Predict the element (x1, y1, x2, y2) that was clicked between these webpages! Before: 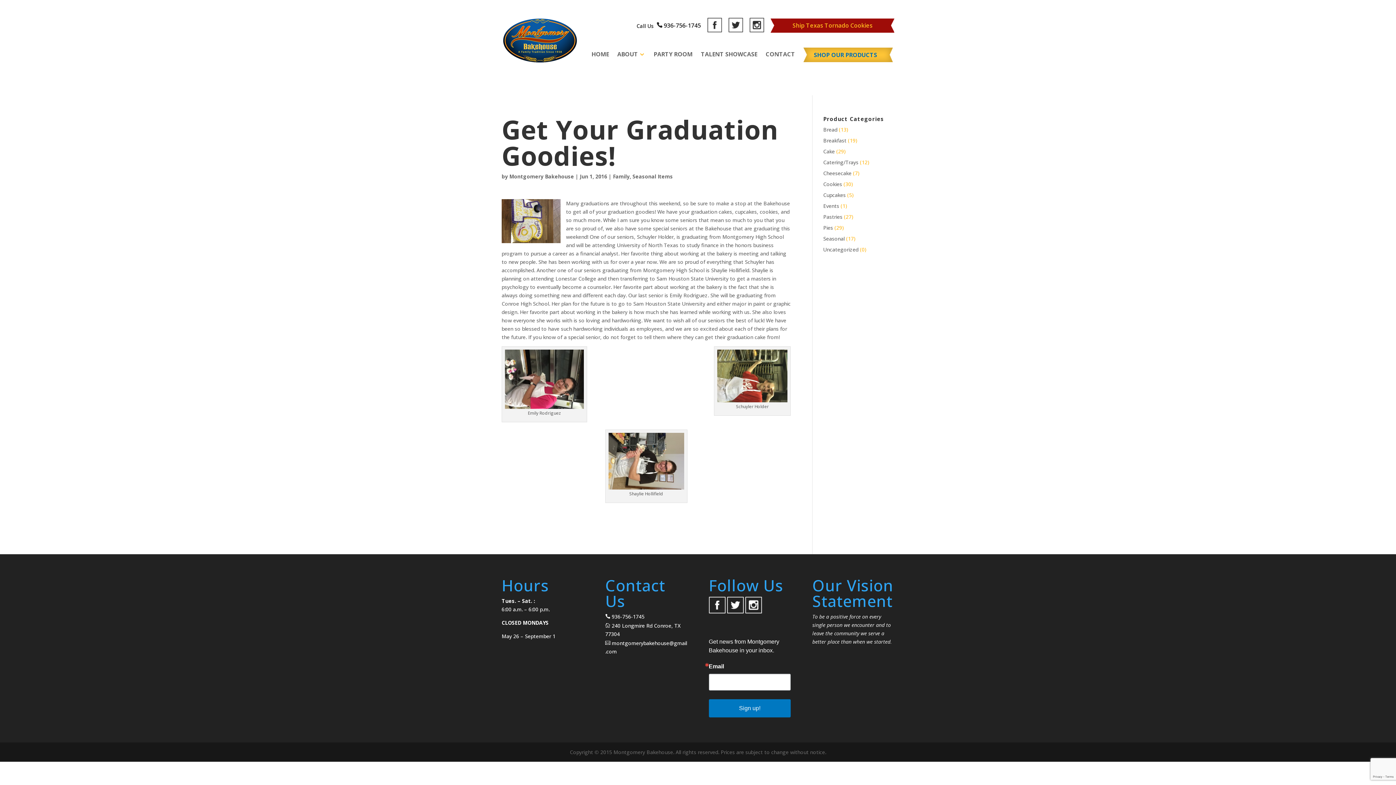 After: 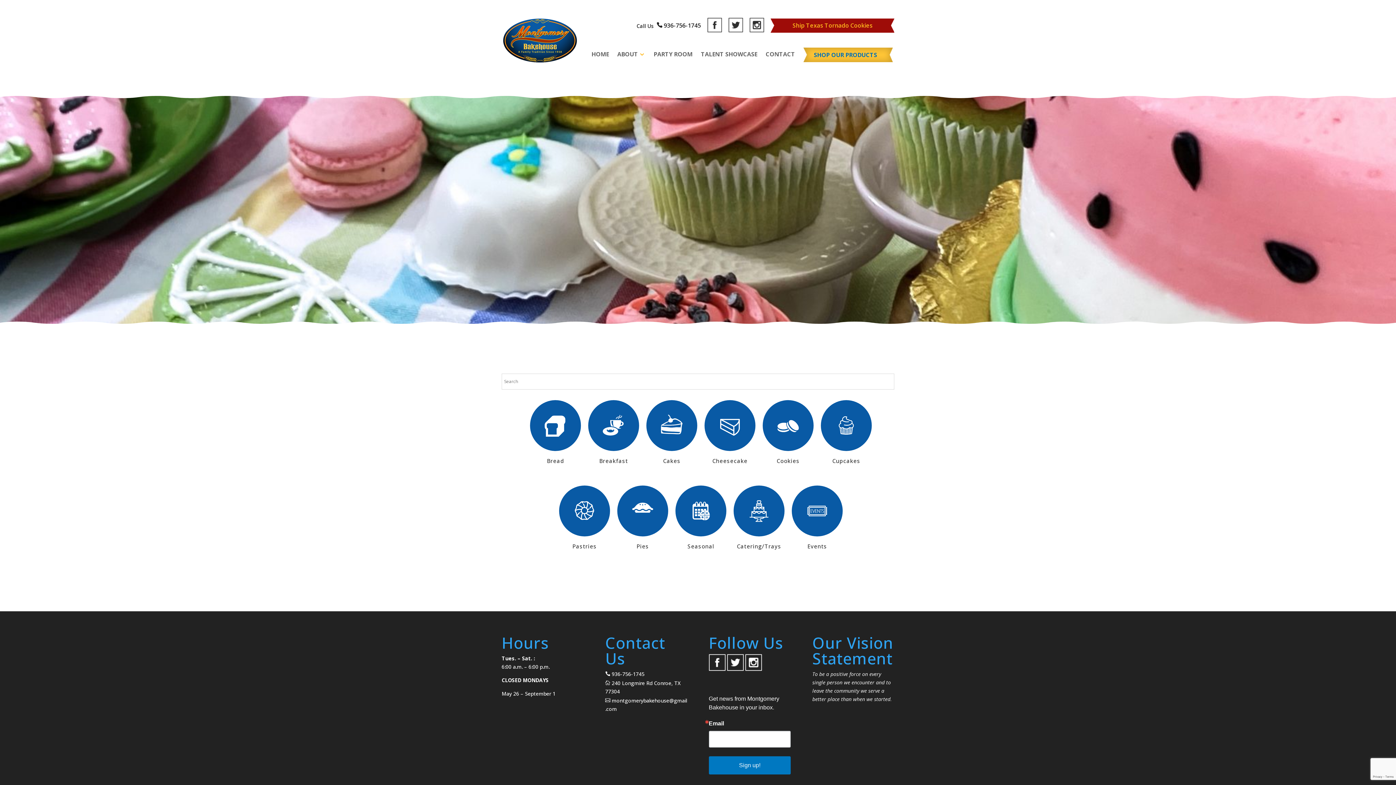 Action: bbox: (803, 52, 887, 96) label: SHOP OUR PRODUCTS